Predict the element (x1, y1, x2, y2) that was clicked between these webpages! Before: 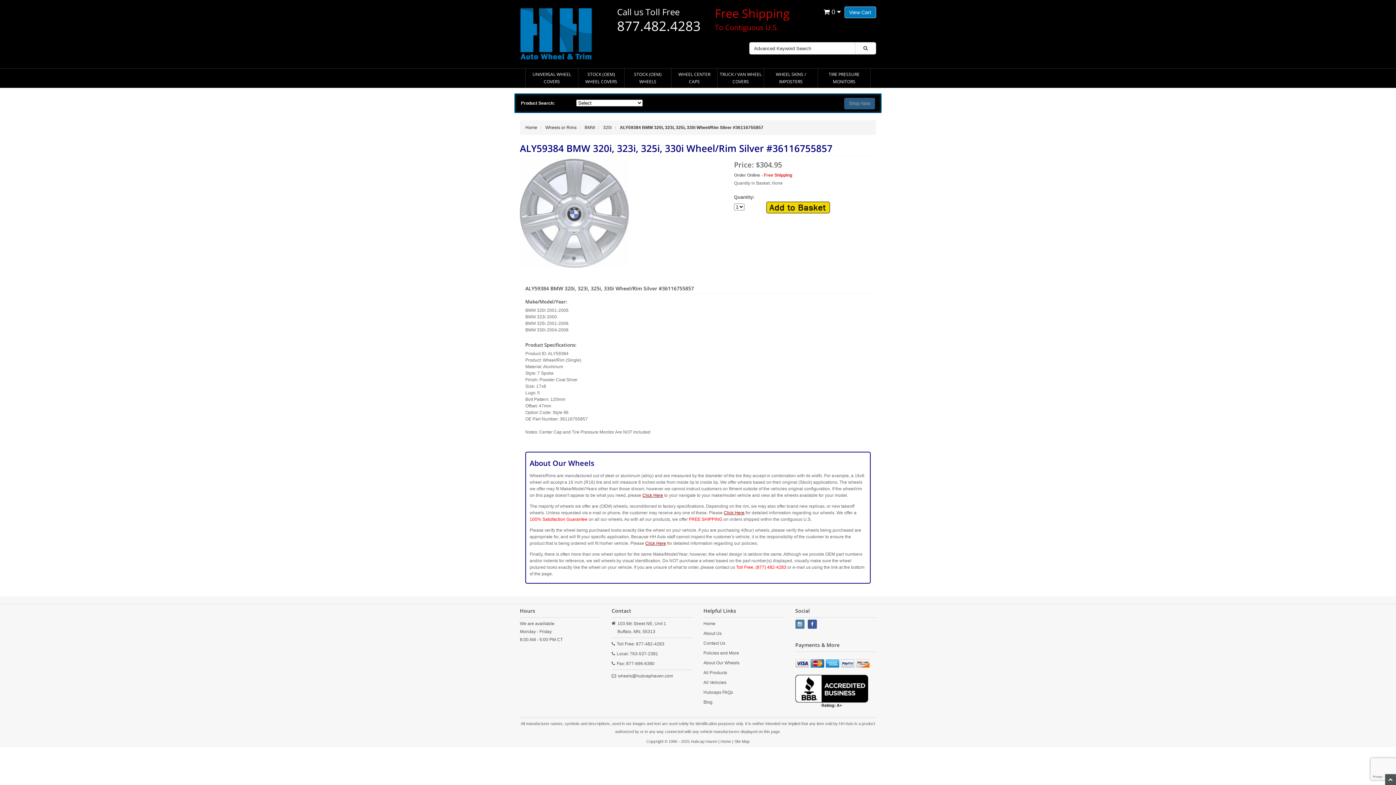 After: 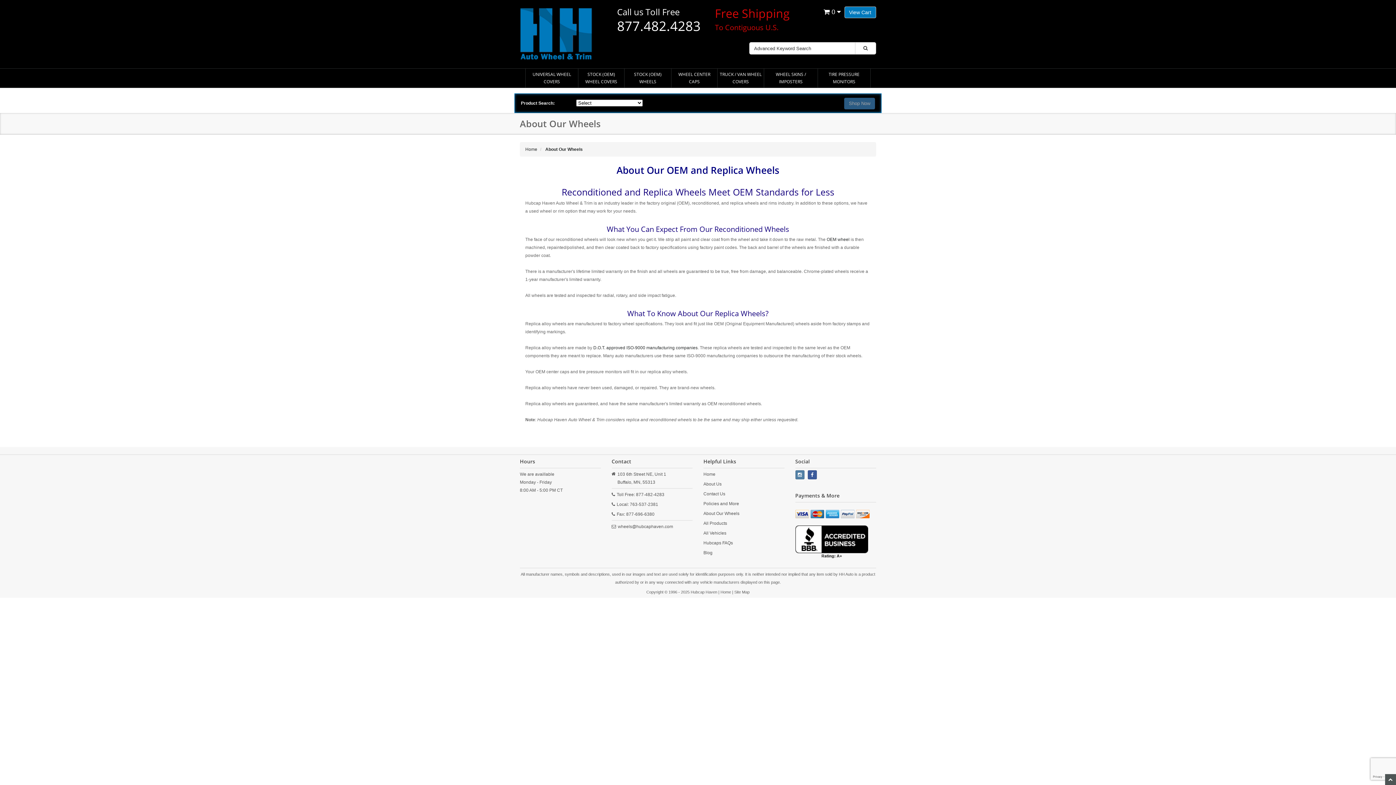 Action: bbox: (703, 660, 739, 665) label: About Our Wheels